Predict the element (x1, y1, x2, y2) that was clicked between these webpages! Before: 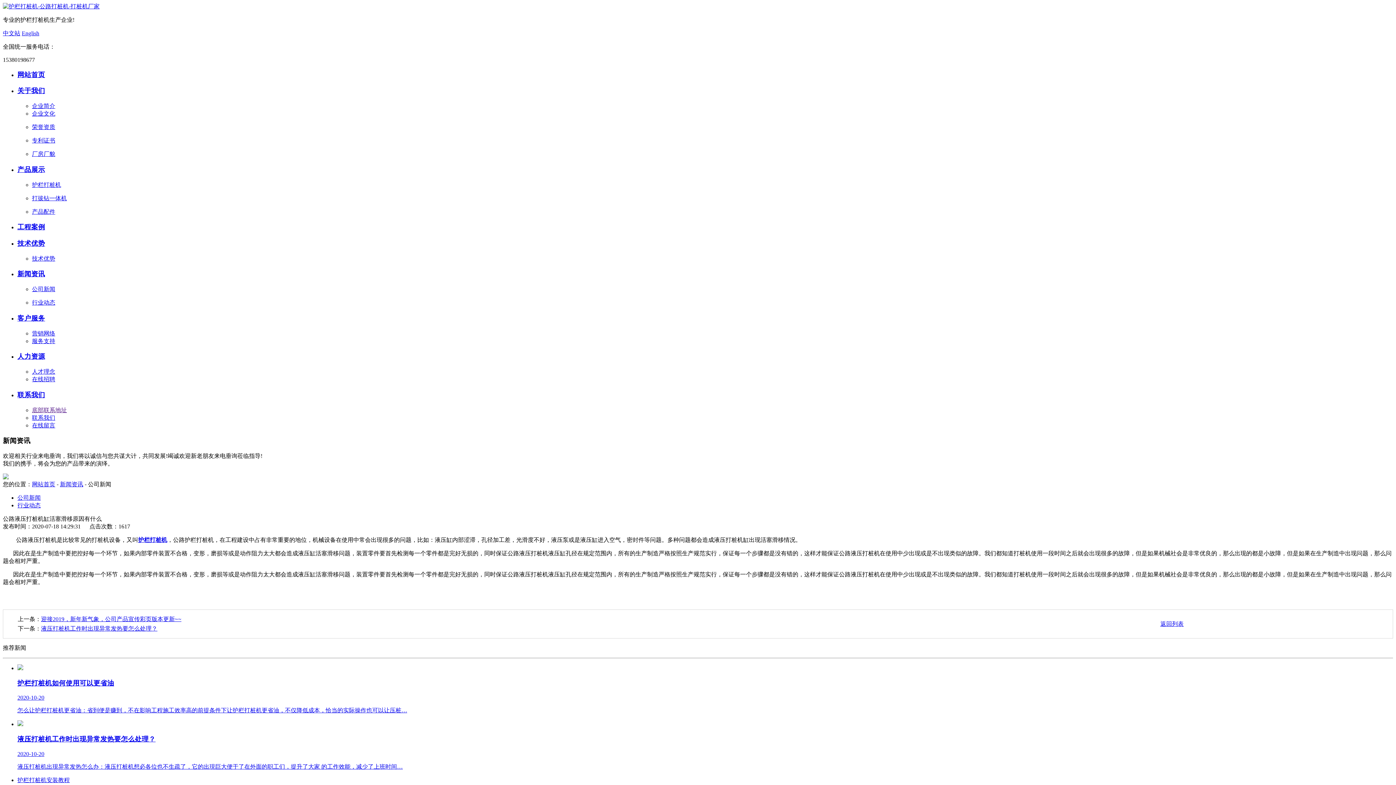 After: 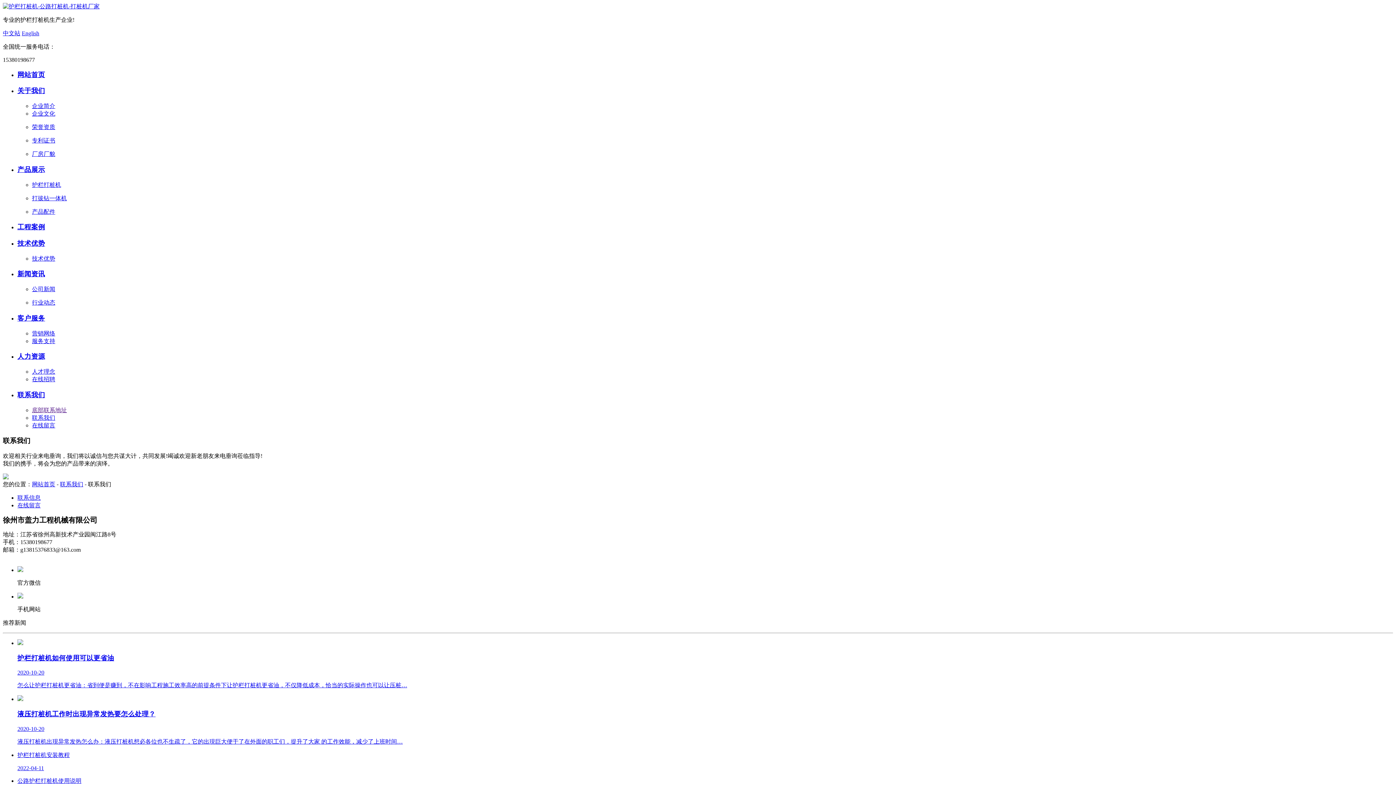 Action: bbox: (17, 390, 1393, 399) label: 联系我们